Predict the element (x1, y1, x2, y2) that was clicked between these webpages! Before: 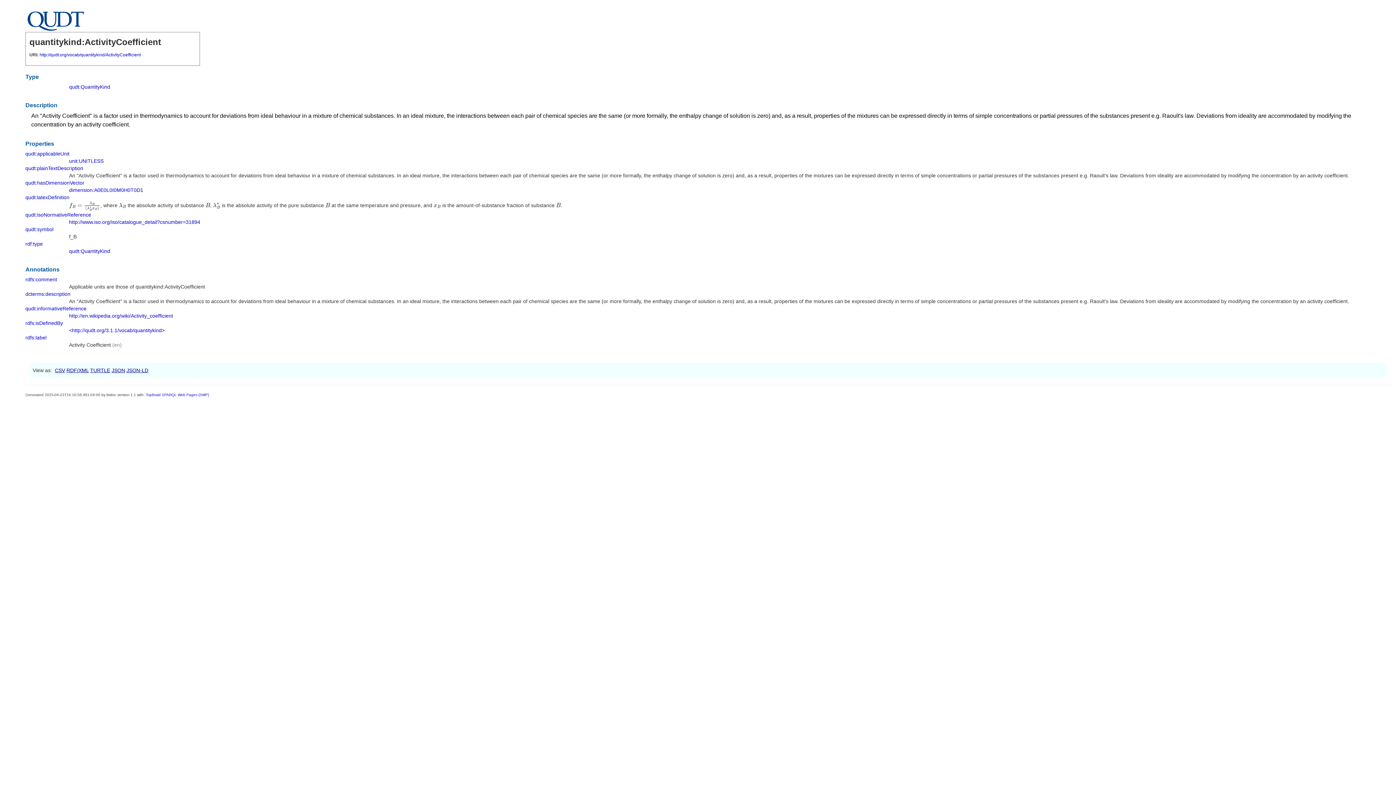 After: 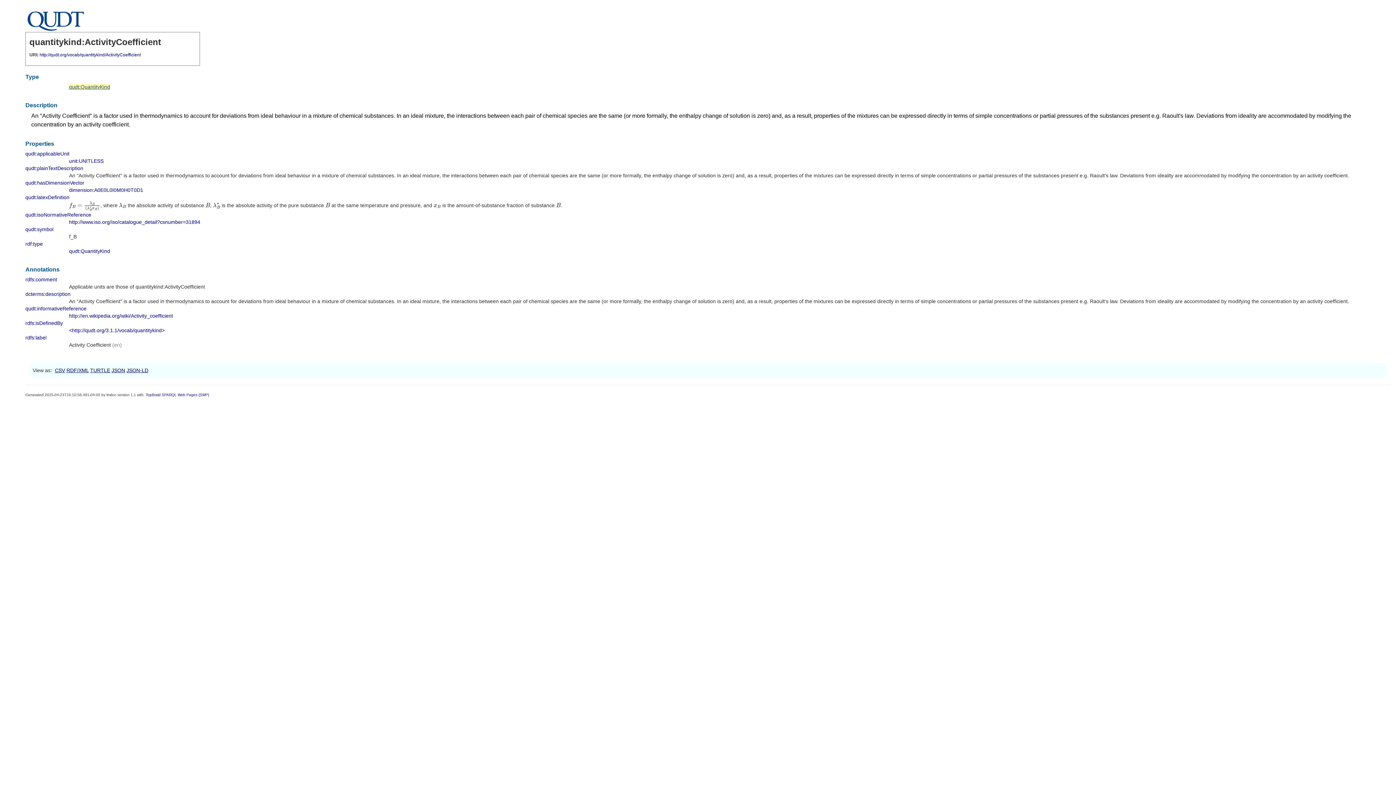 Action: bbox: (69, 84, 110, 89) label: qudt:QuantityKind